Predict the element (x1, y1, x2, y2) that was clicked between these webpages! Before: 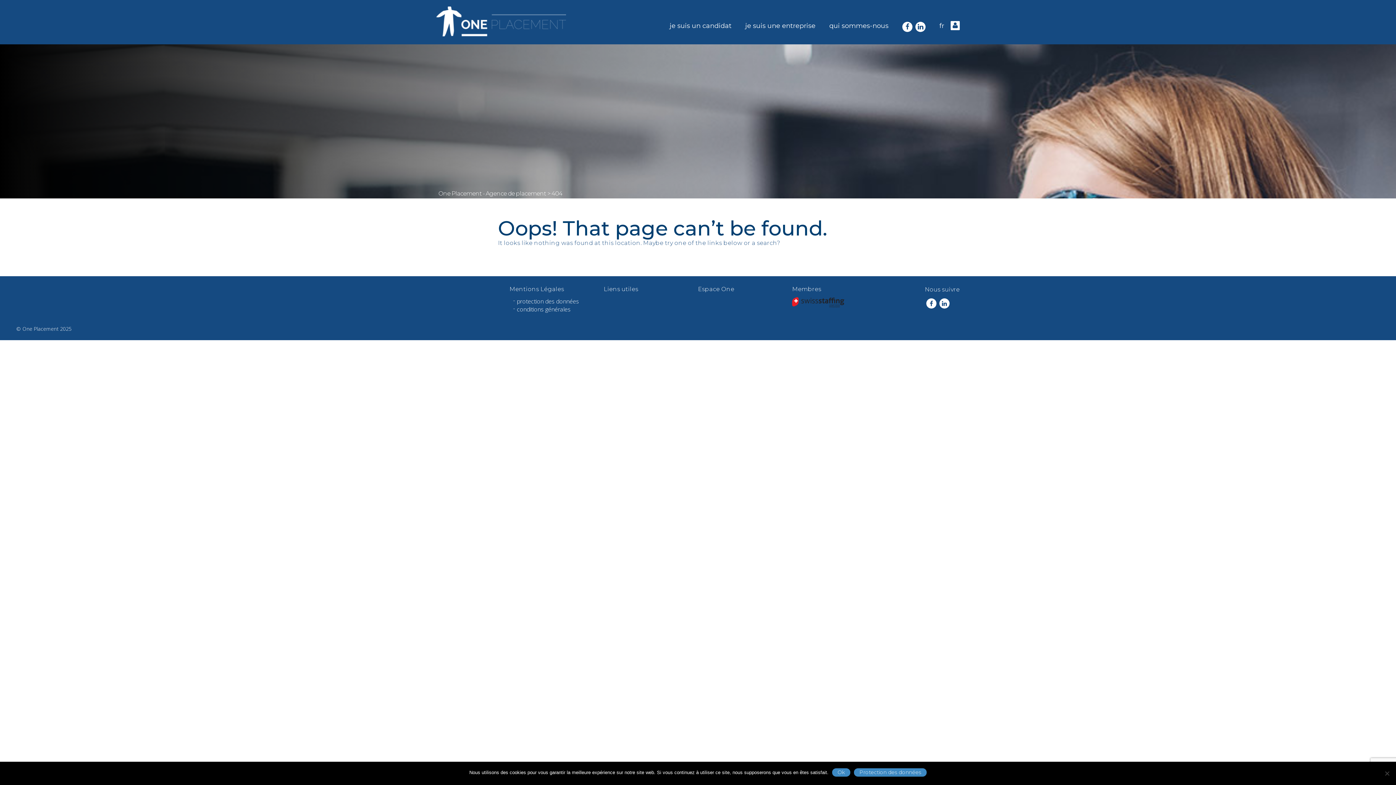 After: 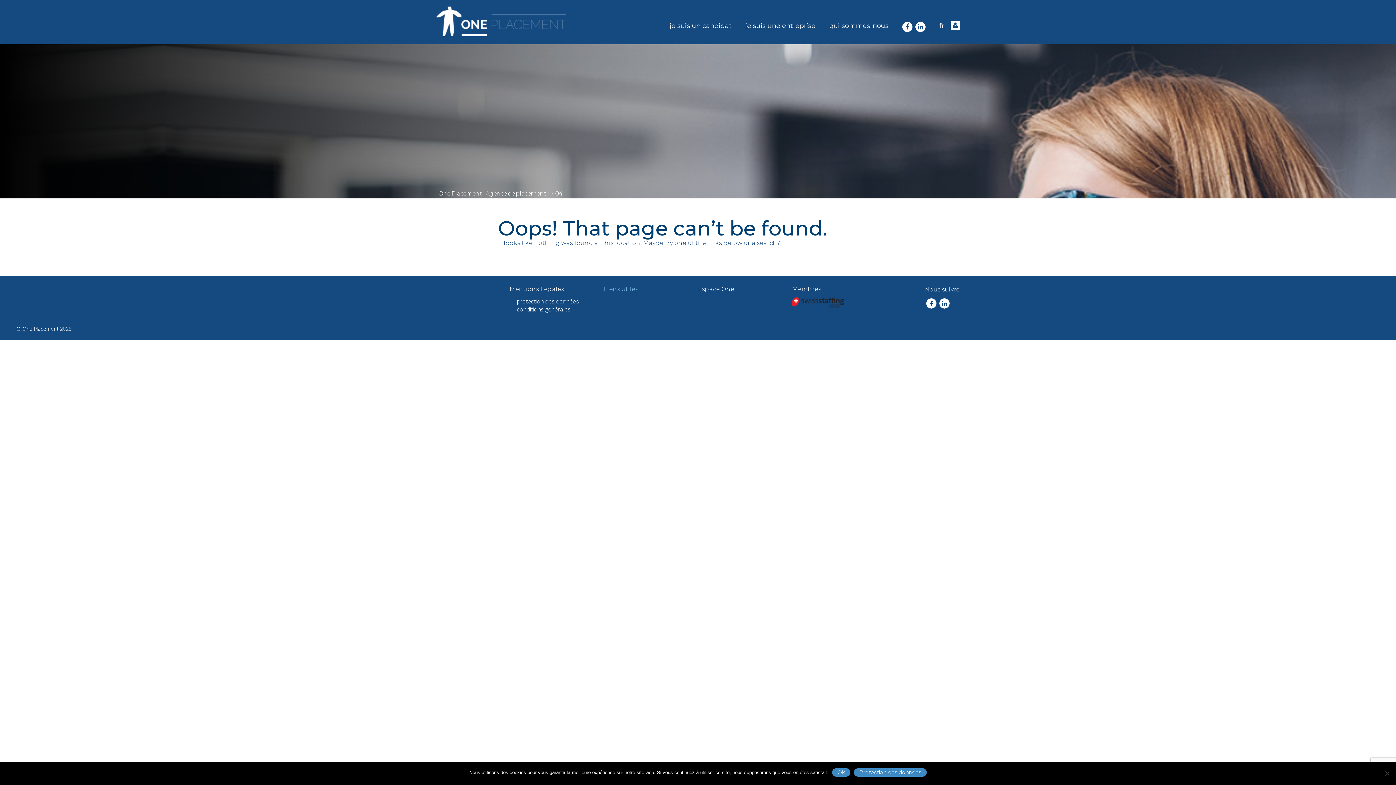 Action: bbox: (603, 285, 638, 292) label: Liens utiles